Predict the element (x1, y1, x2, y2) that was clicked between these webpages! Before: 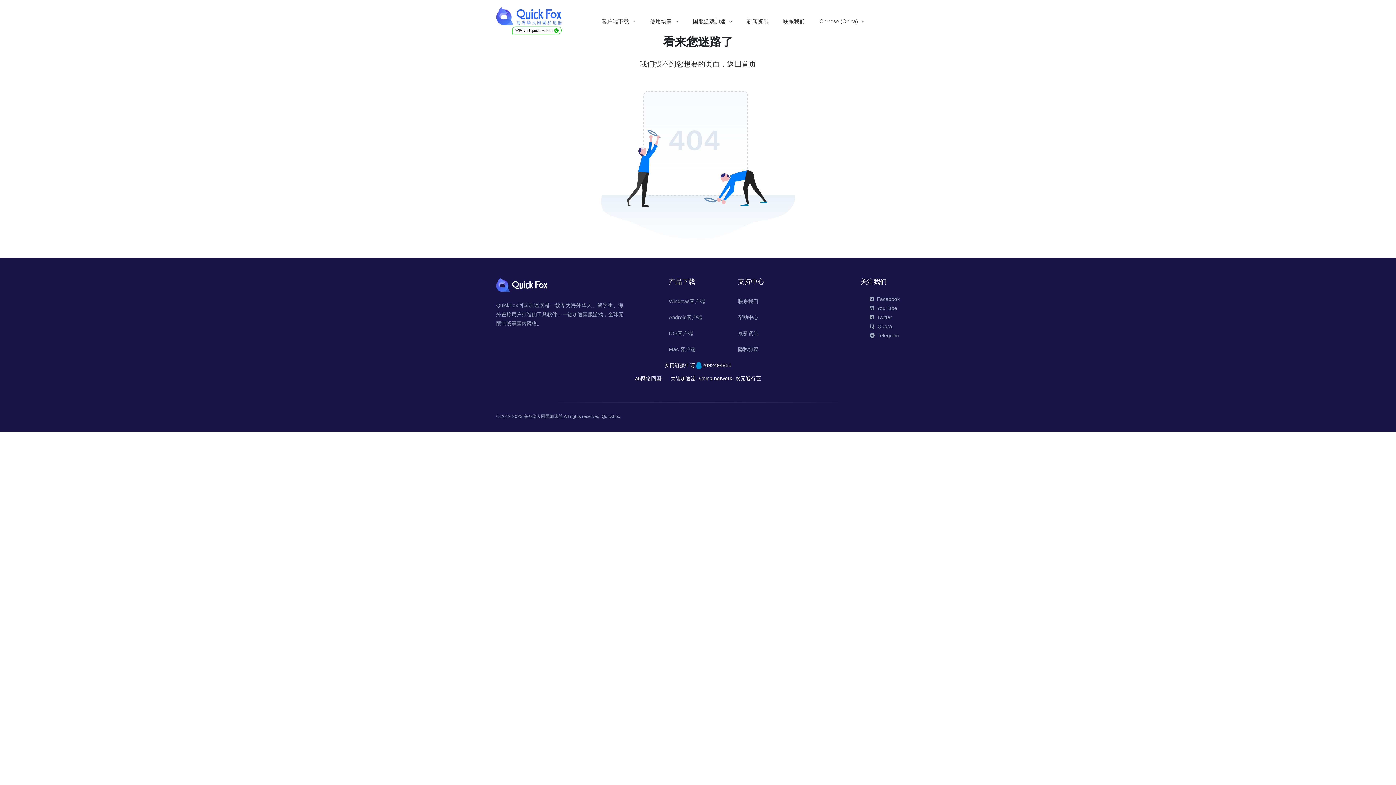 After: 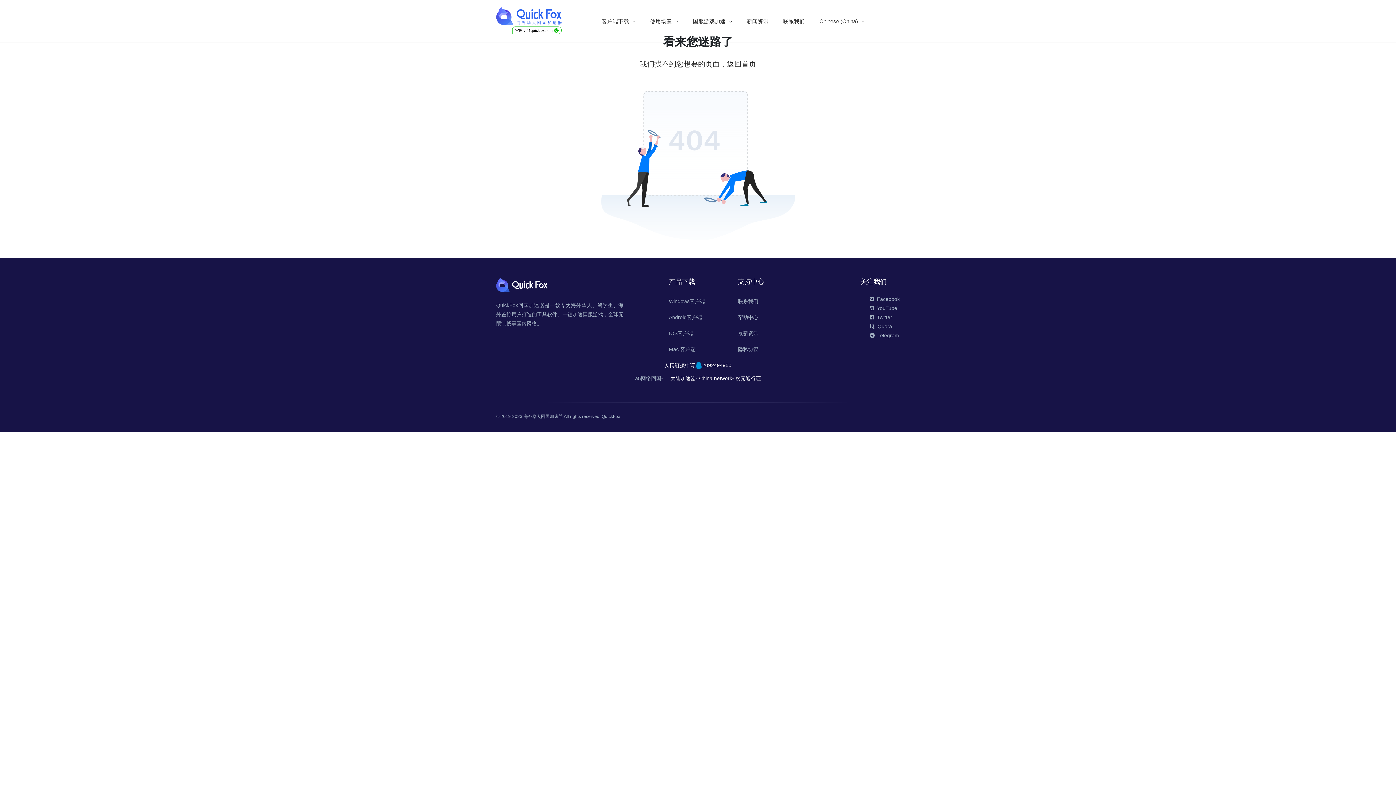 Action: label: a5网络回国- bbox: (635, 375, 663, 381)